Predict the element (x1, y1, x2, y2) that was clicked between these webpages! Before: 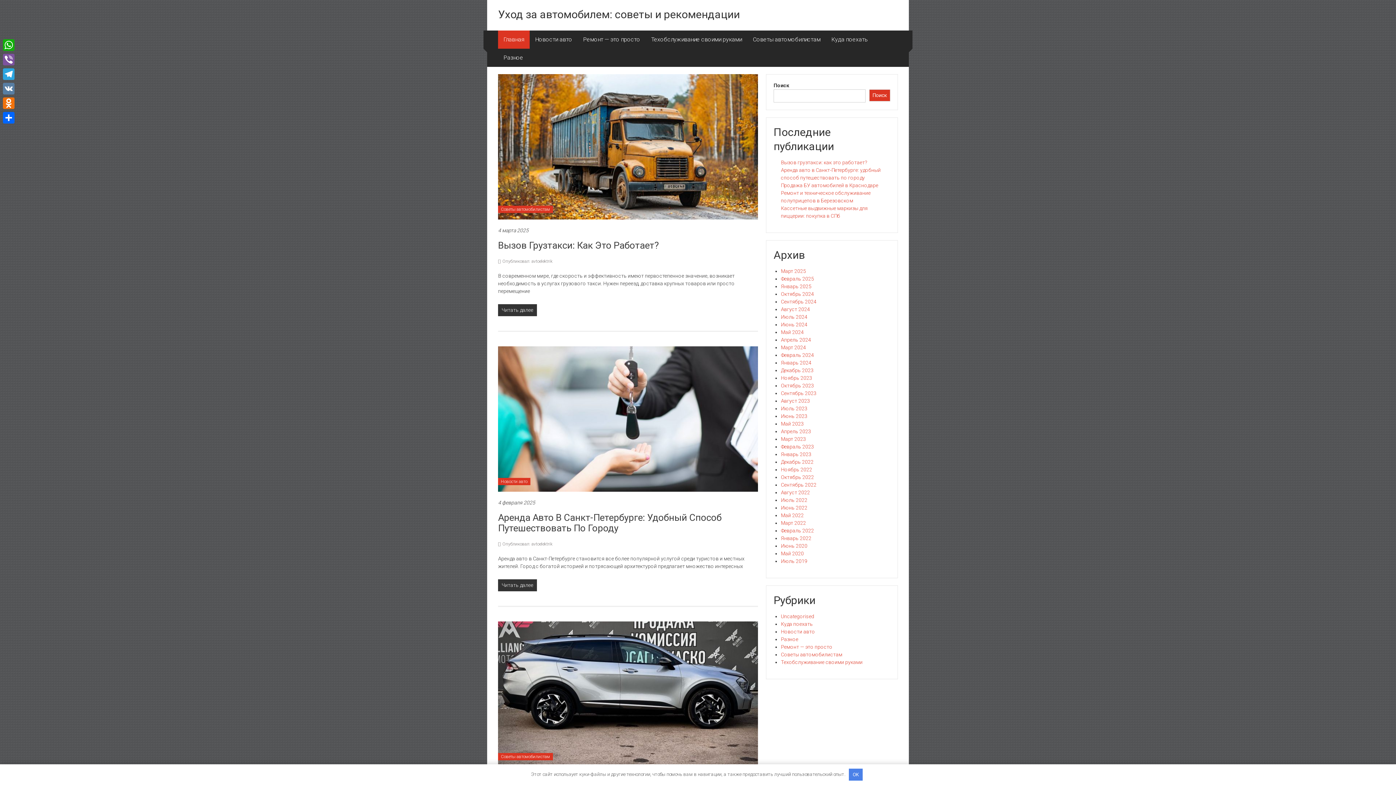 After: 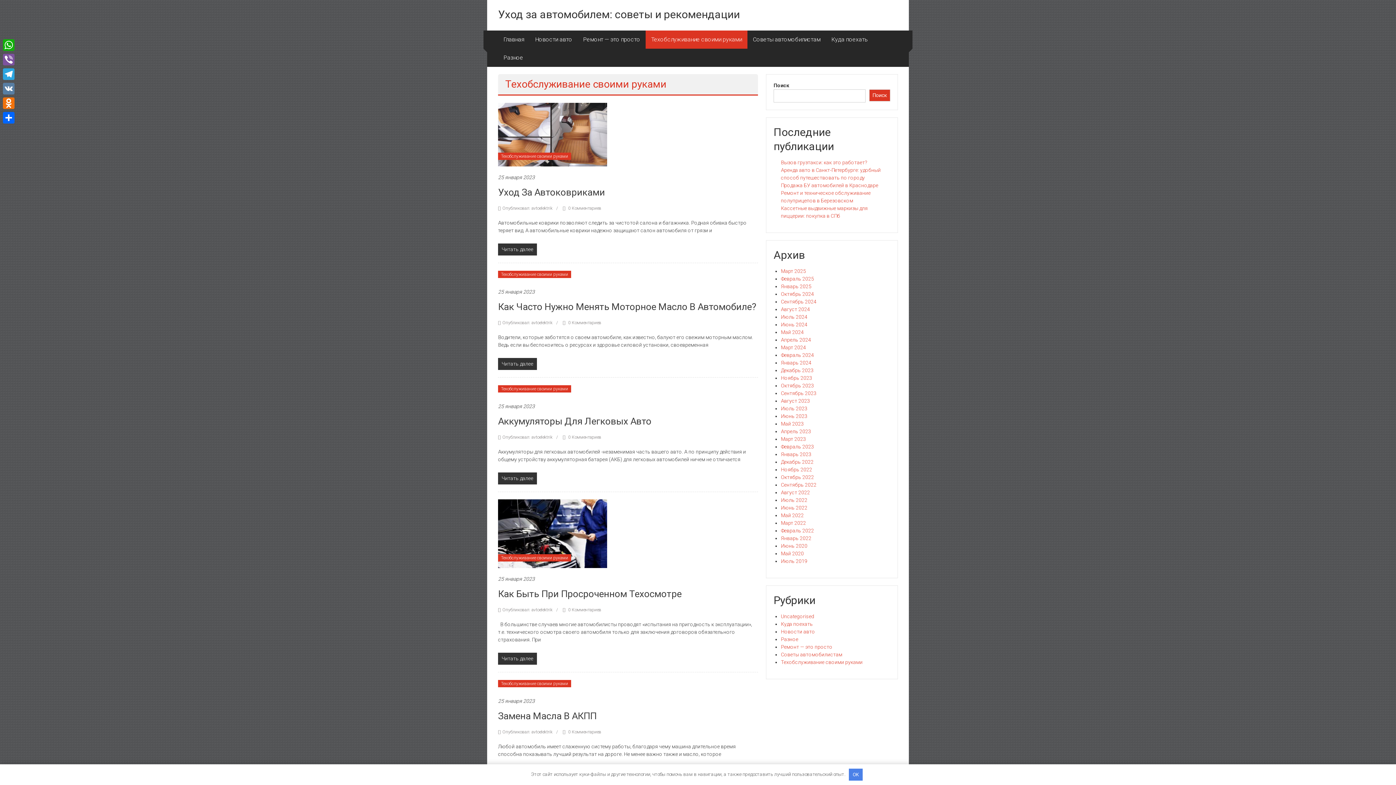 Action: bbox: (781, 659, 862, 665) label: Техобслуживание своими руками